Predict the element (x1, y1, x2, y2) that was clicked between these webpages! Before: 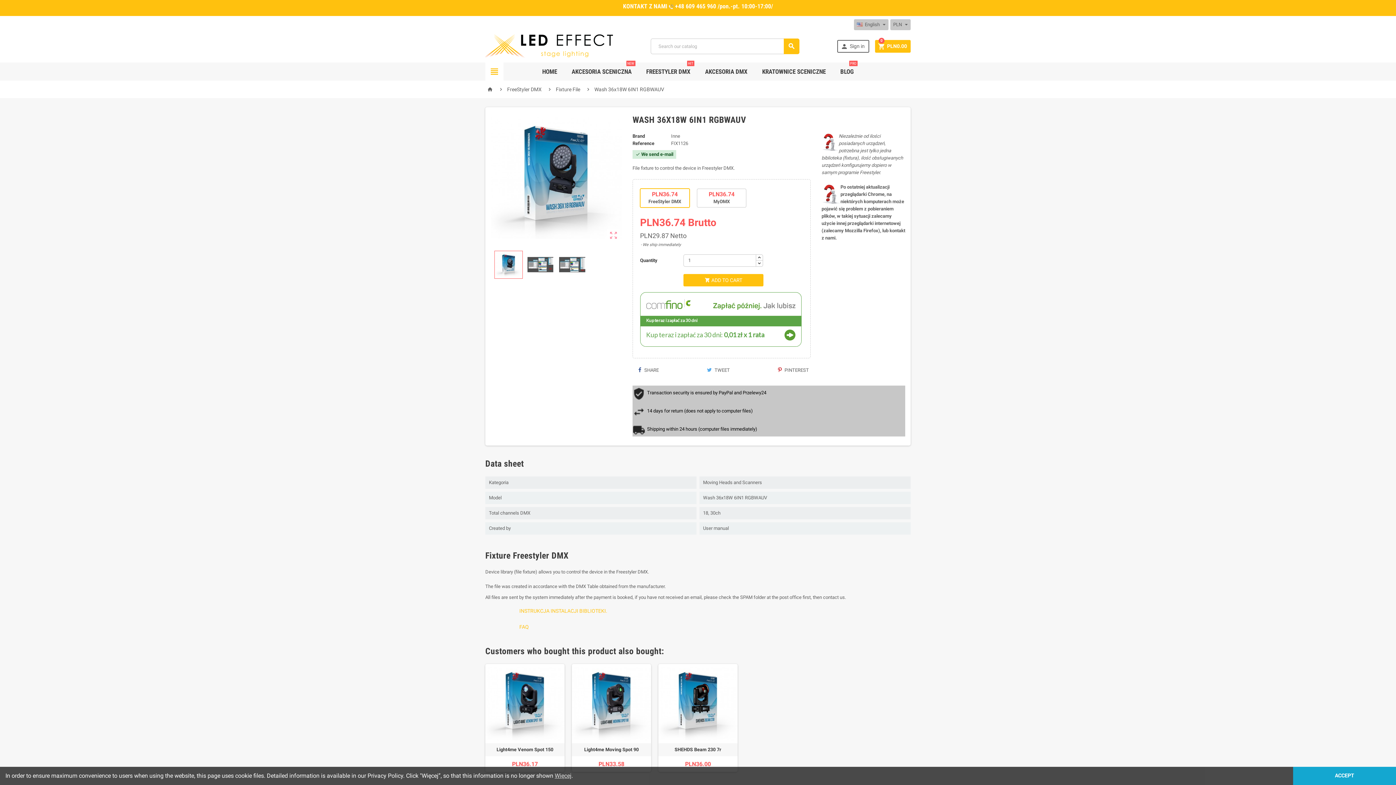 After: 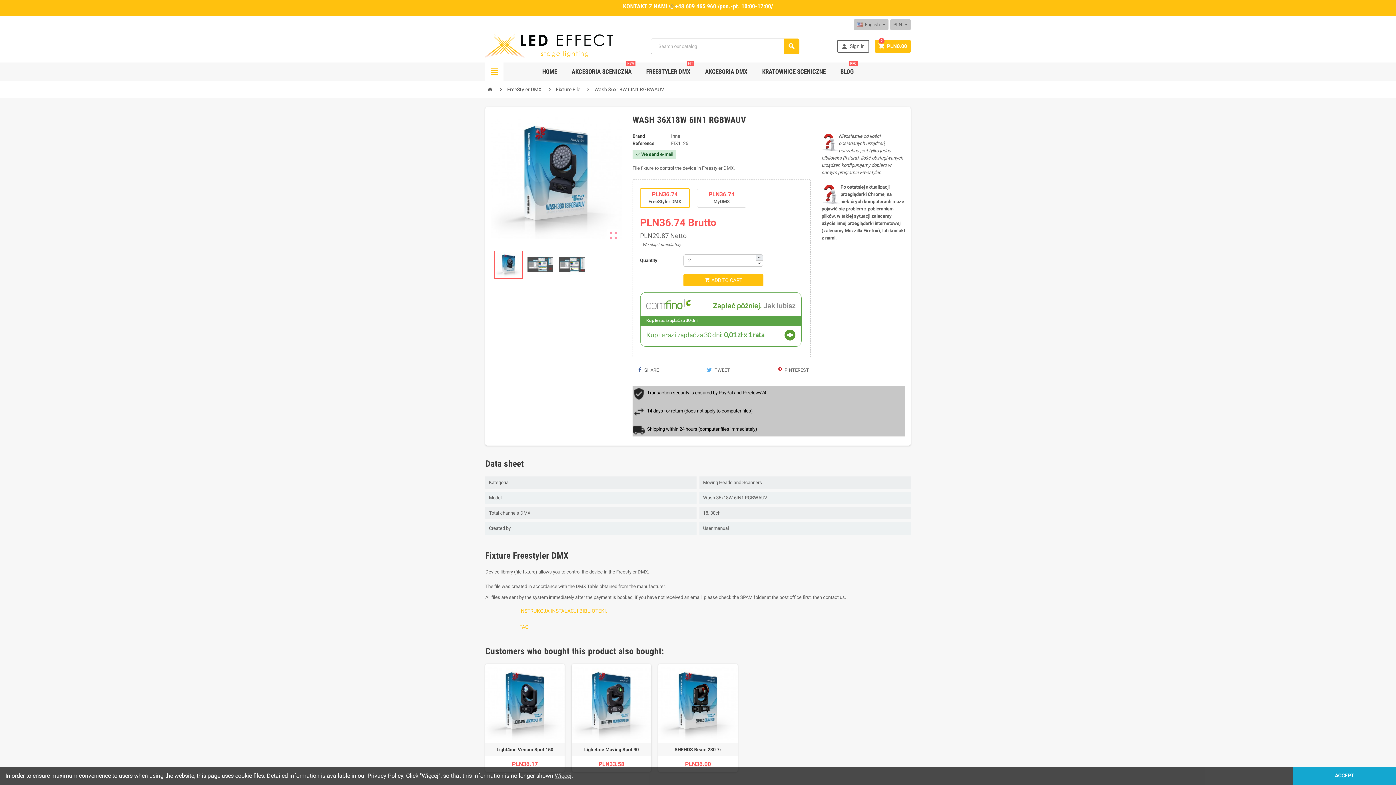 Action: bbox: (756, 254, 763, 260)